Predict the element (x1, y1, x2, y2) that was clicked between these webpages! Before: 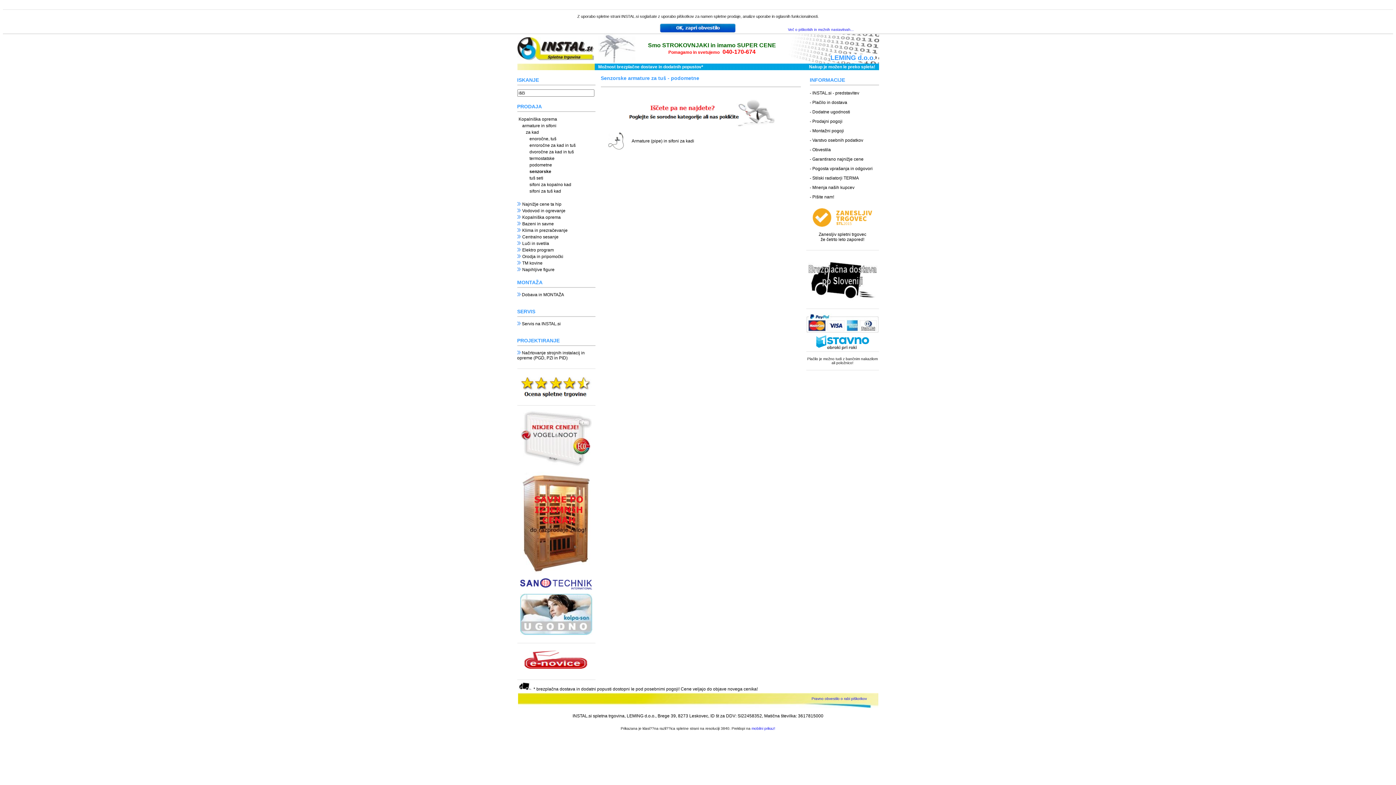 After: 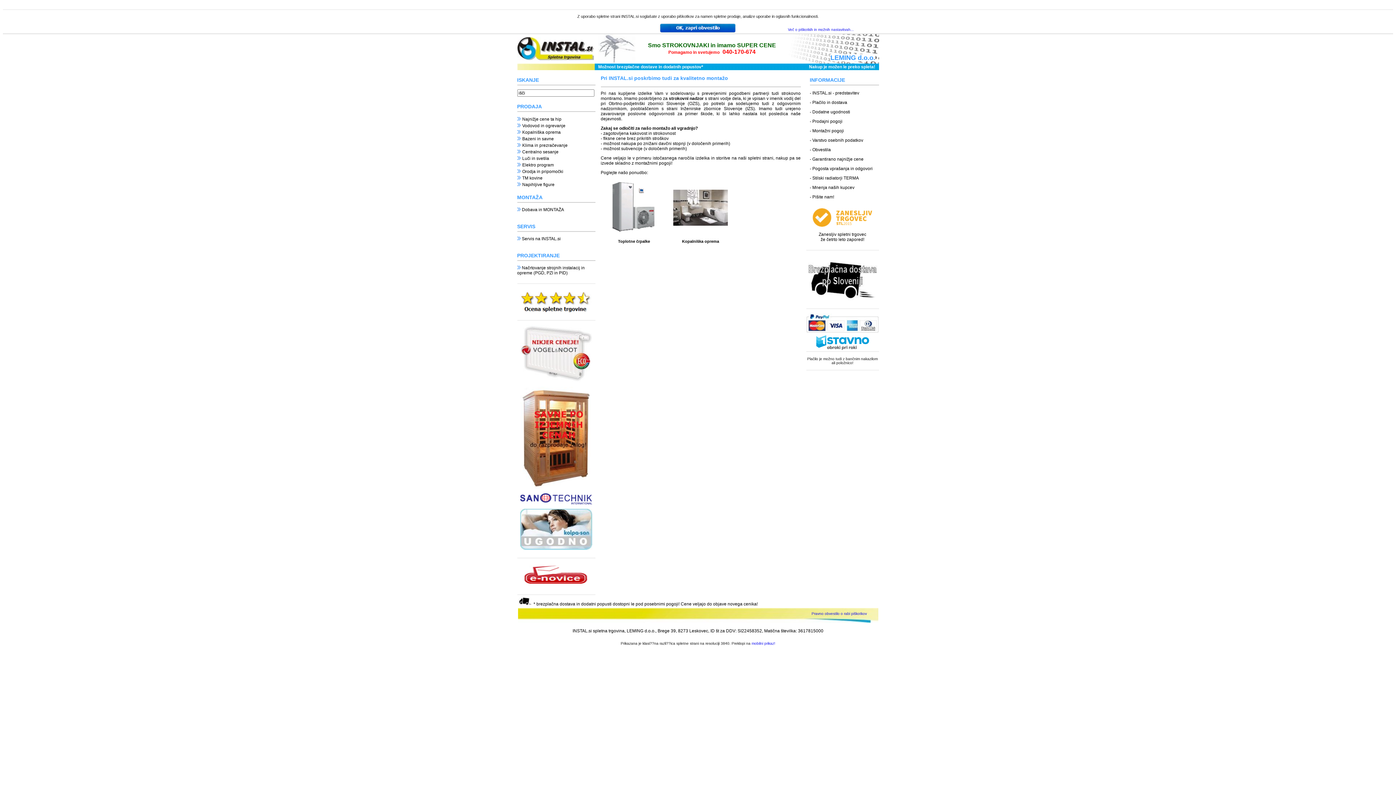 Action: bbox: (522, 292, 564, 297) label: Dobava in MONTAŽA